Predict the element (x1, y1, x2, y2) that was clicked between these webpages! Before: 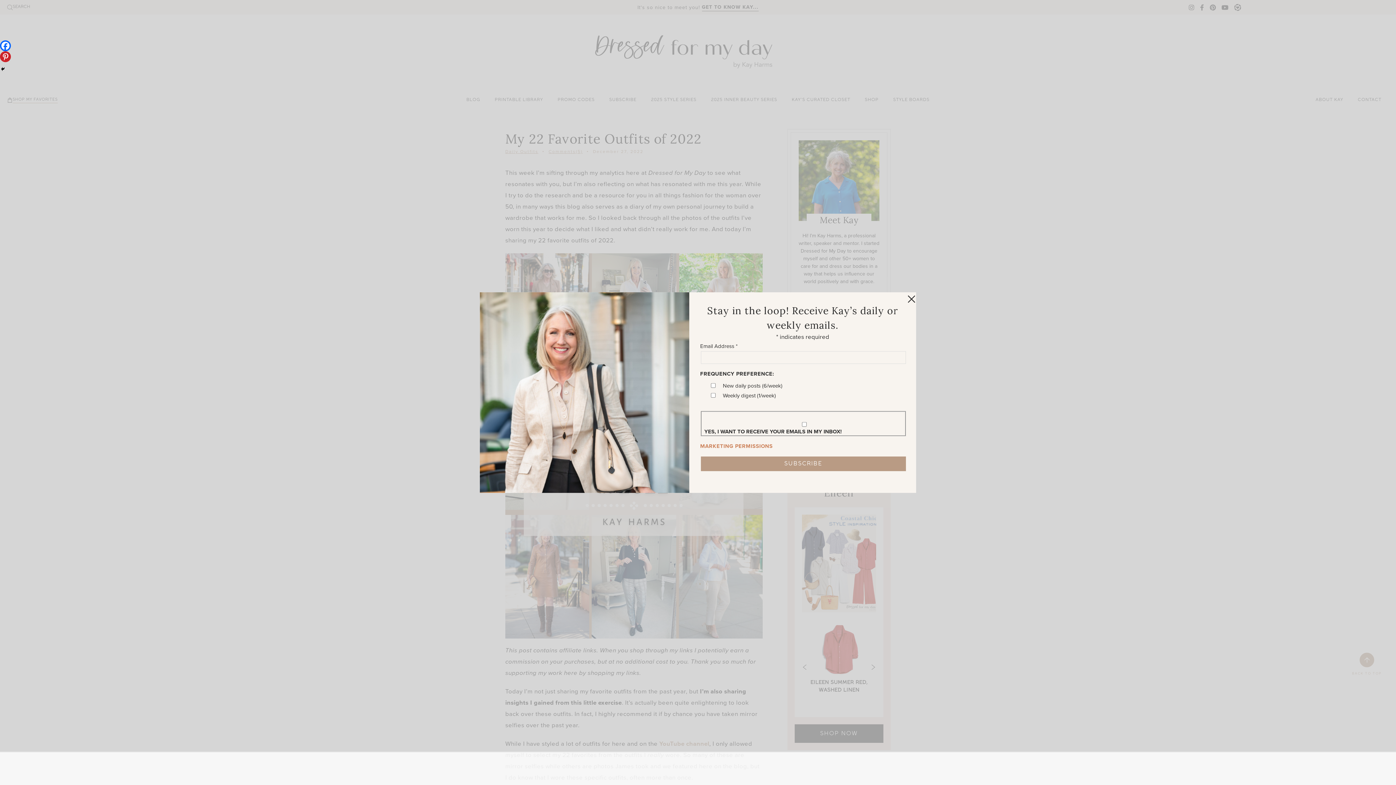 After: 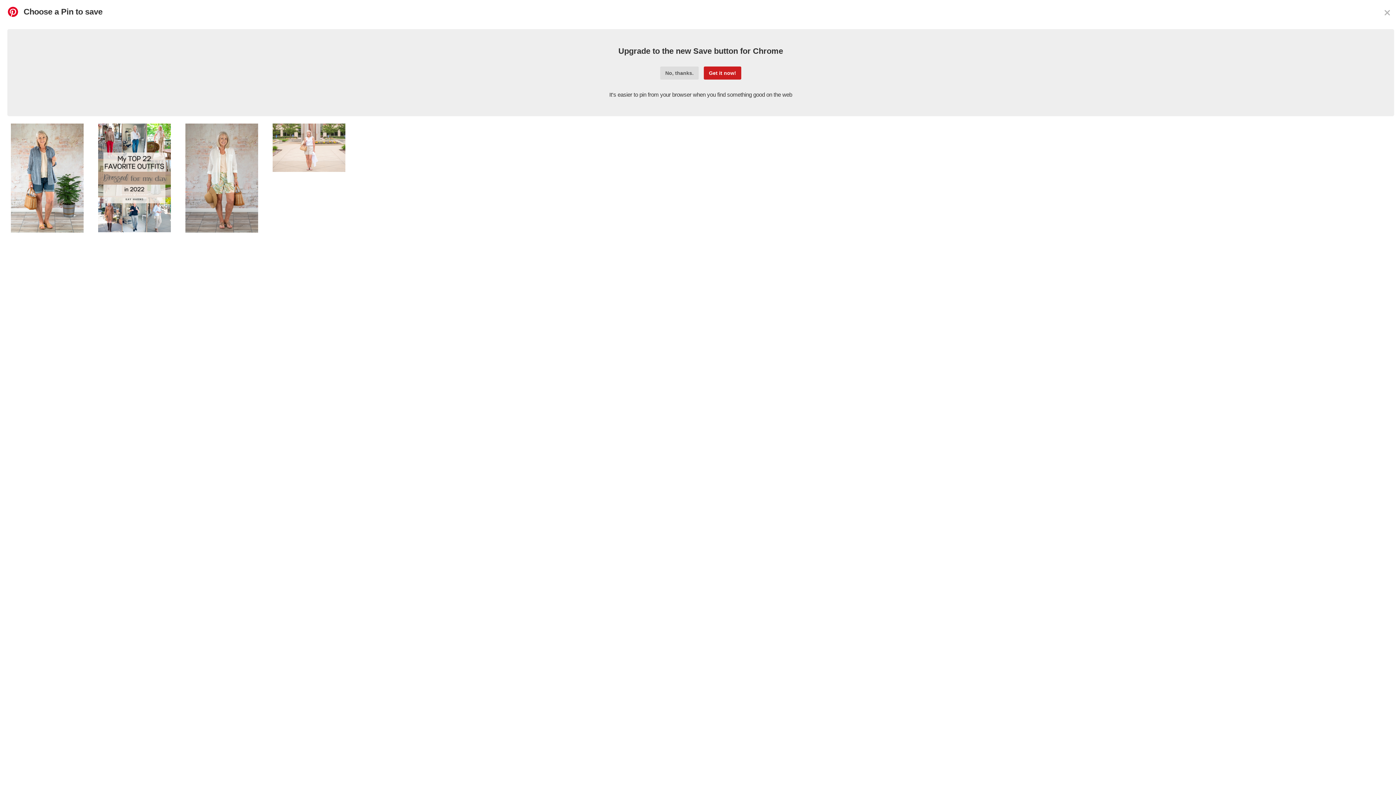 Action: bbox: (0, 51, 10, 62) label: Pinterest